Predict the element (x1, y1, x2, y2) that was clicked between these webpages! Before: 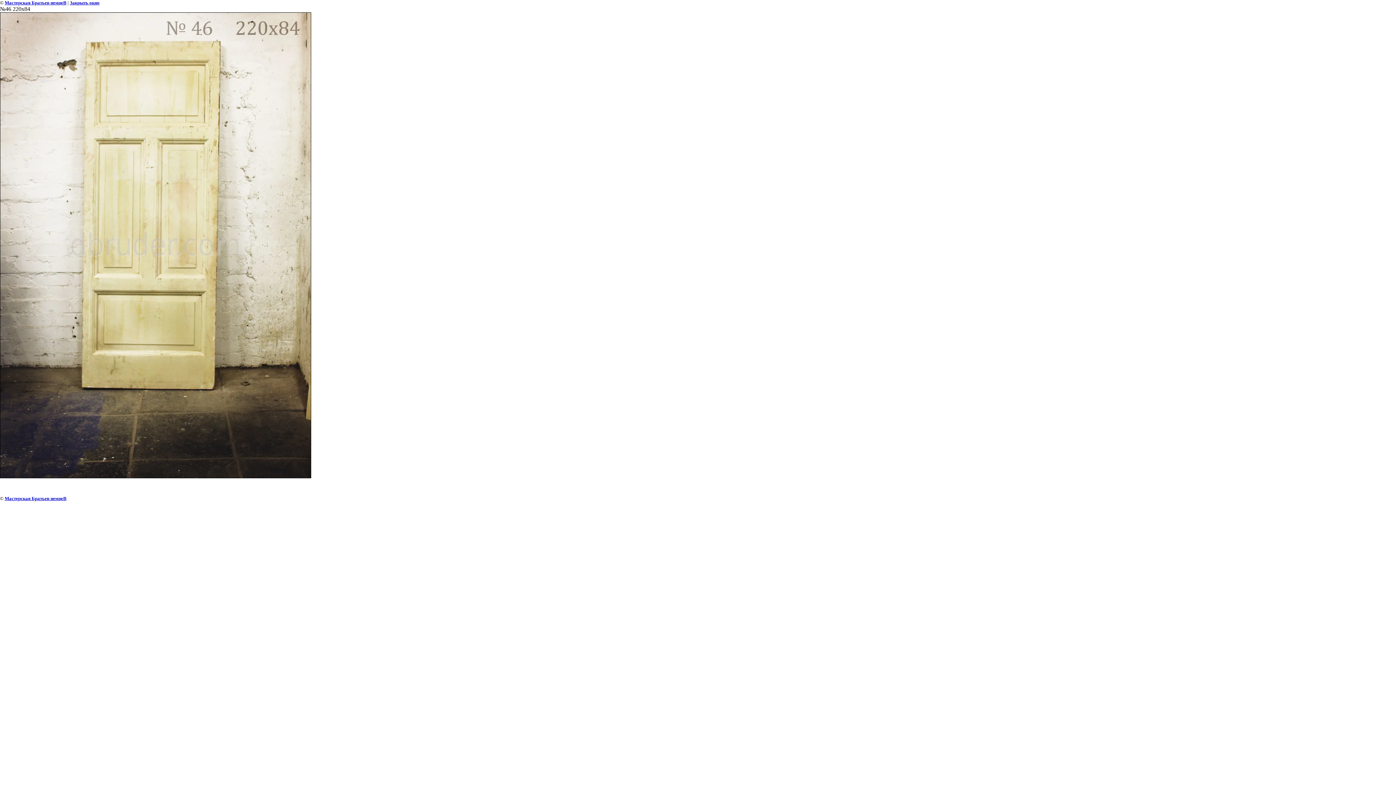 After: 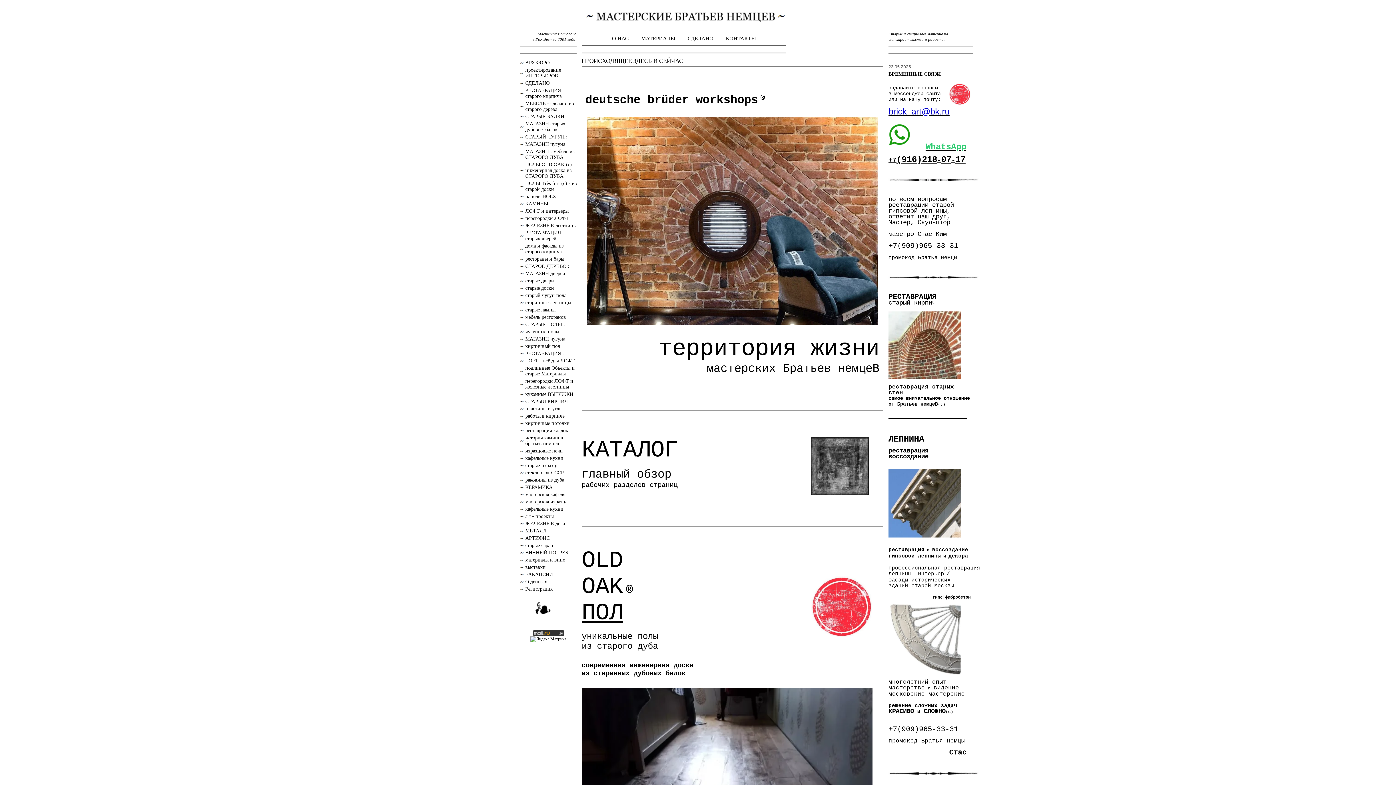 Action: label: Мастерская Братьев немцеВ bbox: (4, 0, 66, 5)